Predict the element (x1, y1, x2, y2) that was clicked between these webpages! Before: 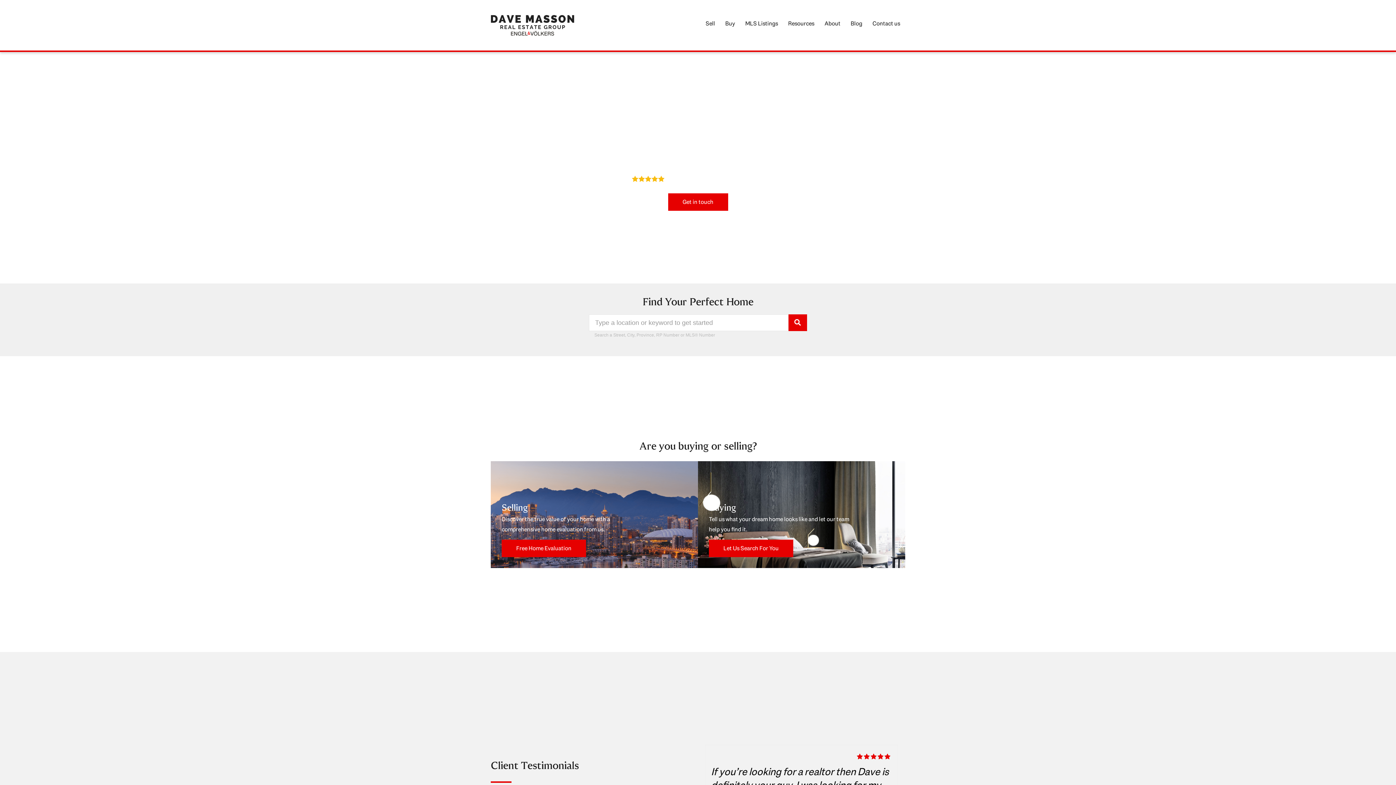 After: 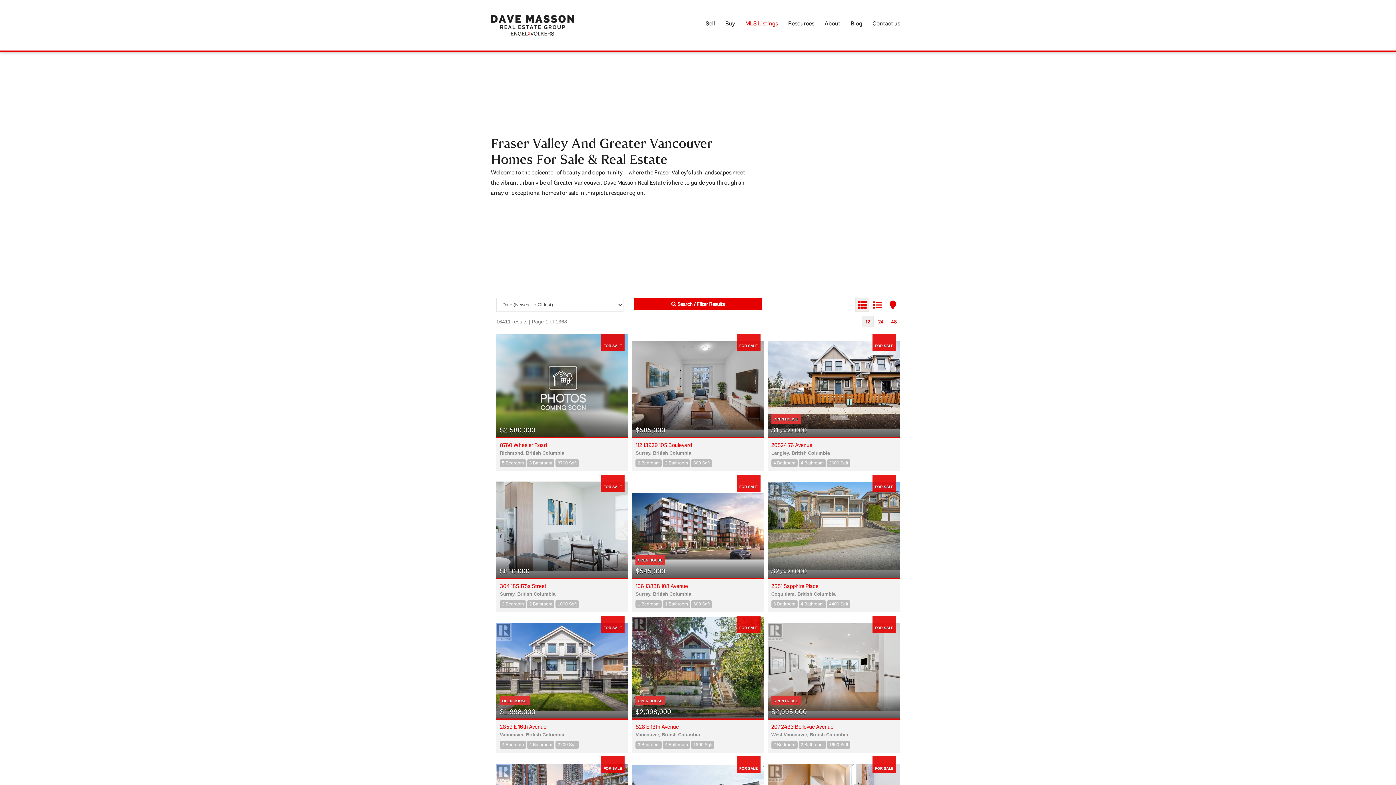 Action: label: MLS Listings bbox: (740, 13, 783, 33)